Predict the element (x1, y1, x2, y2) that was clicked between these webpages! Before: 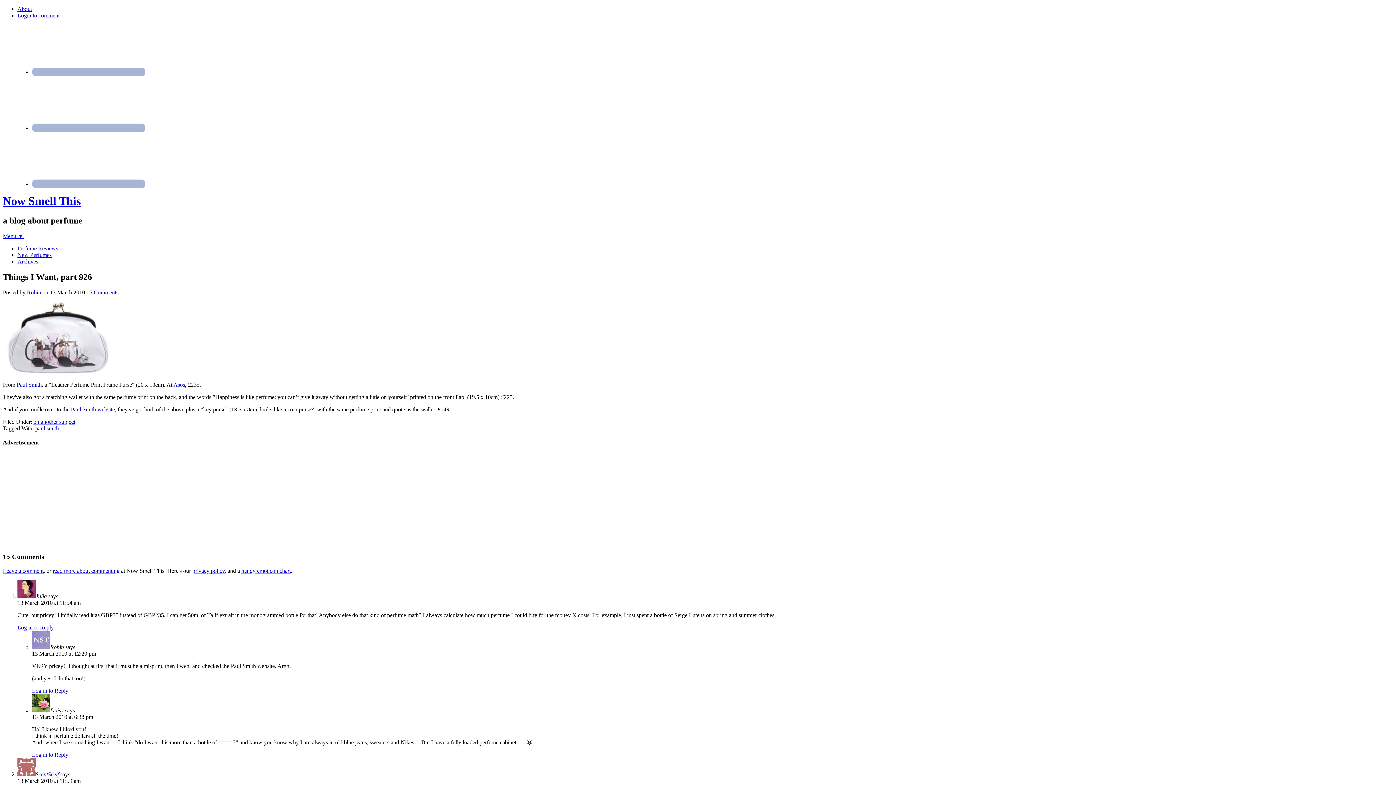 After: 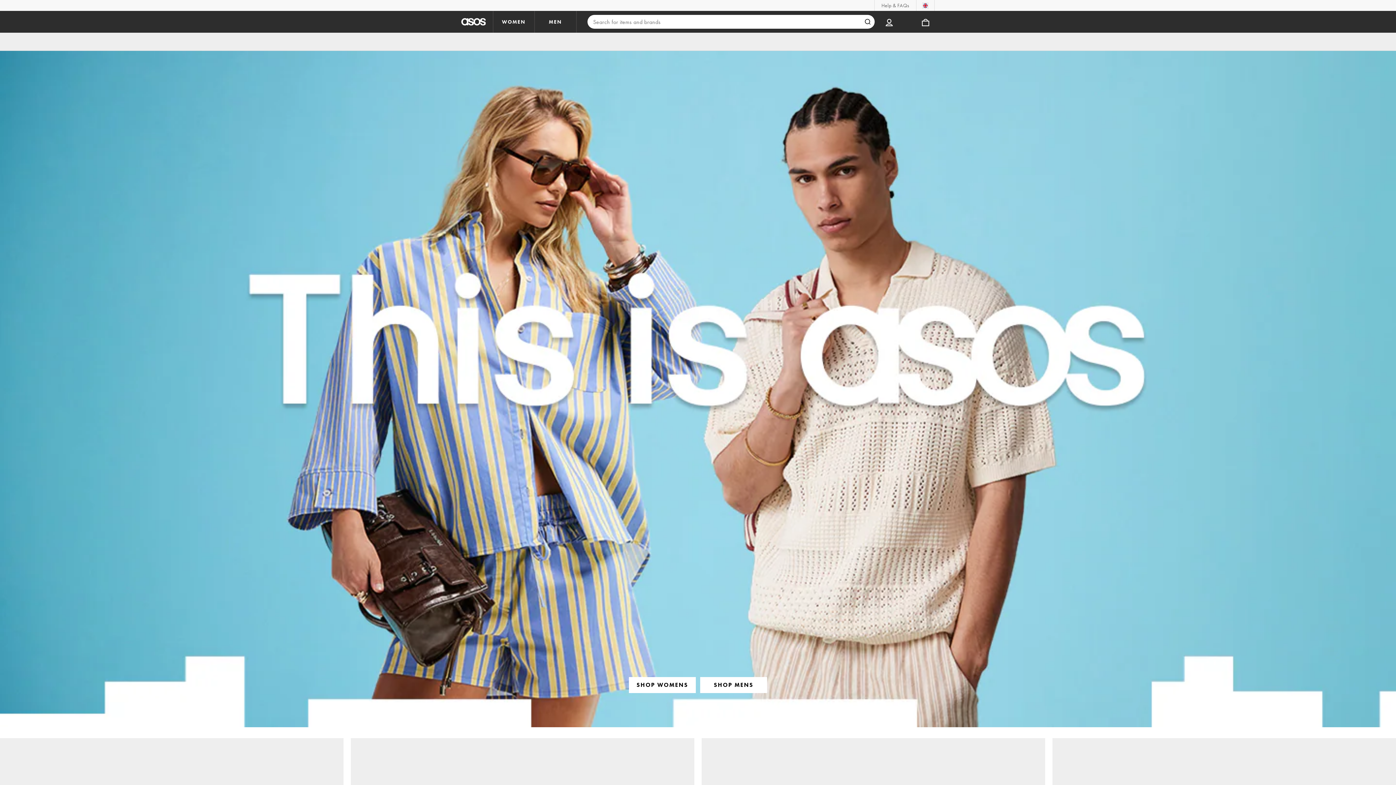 Action: label: Asos bbox: (173, 381, 185, 387)